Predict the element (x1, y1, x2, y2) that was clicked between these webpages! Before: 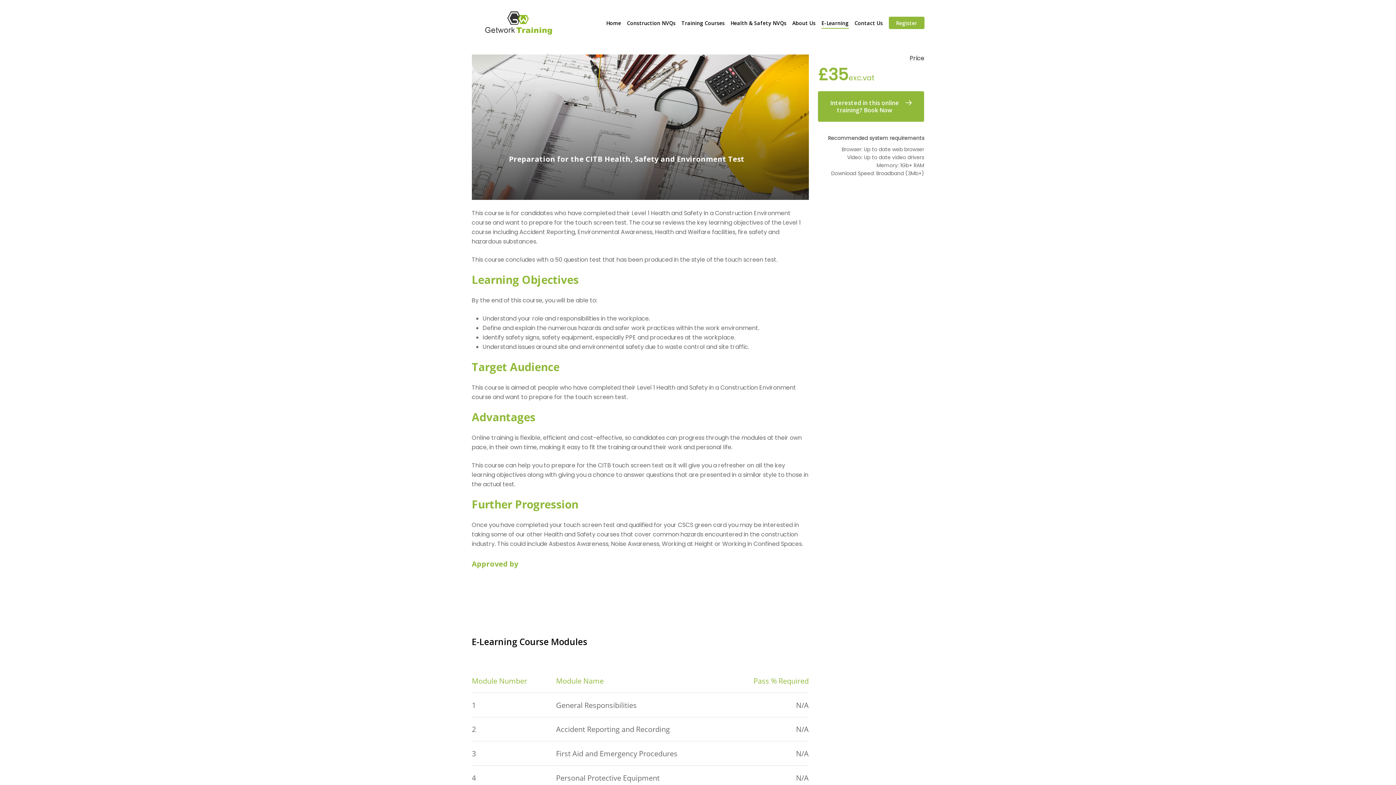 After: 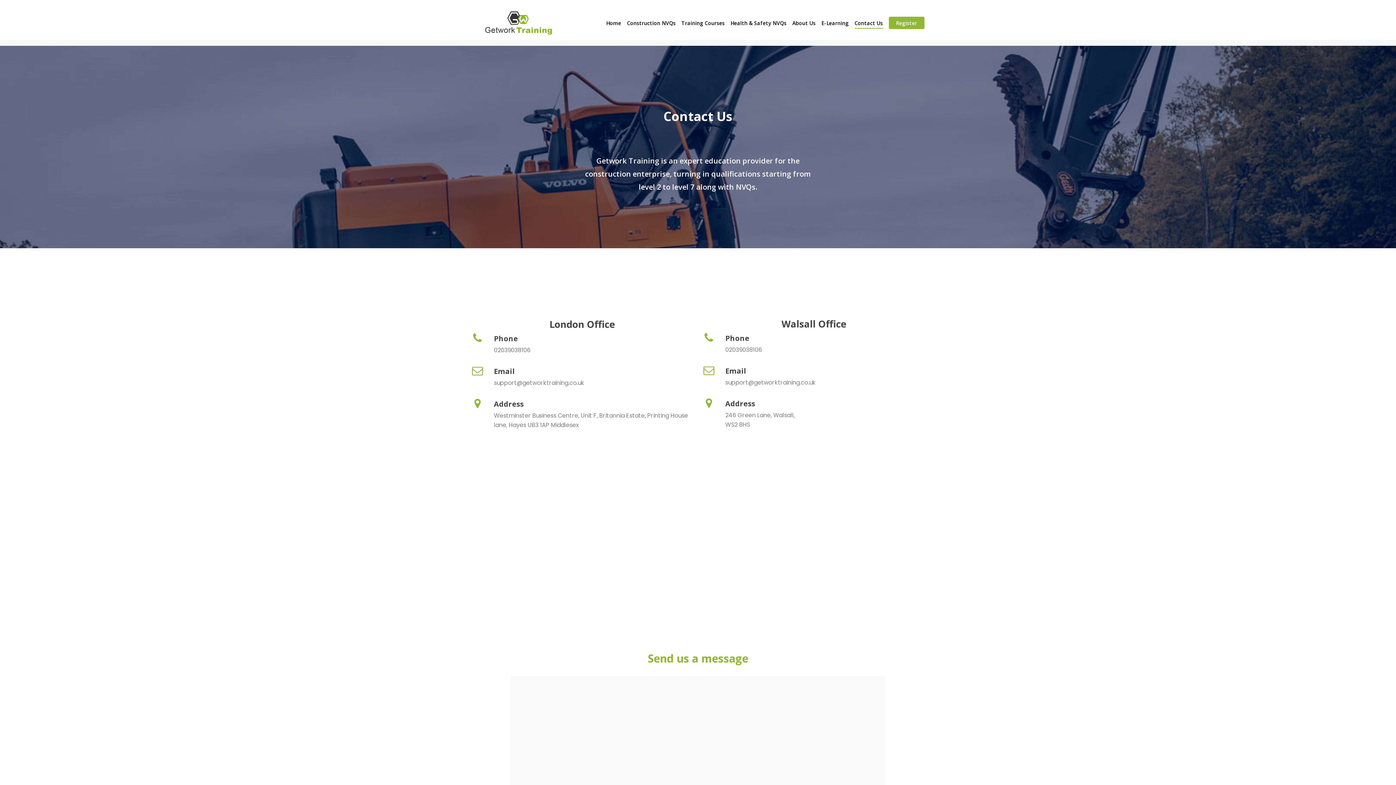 Action: label: Contact Us bbox: (854, 18, 883, 27)